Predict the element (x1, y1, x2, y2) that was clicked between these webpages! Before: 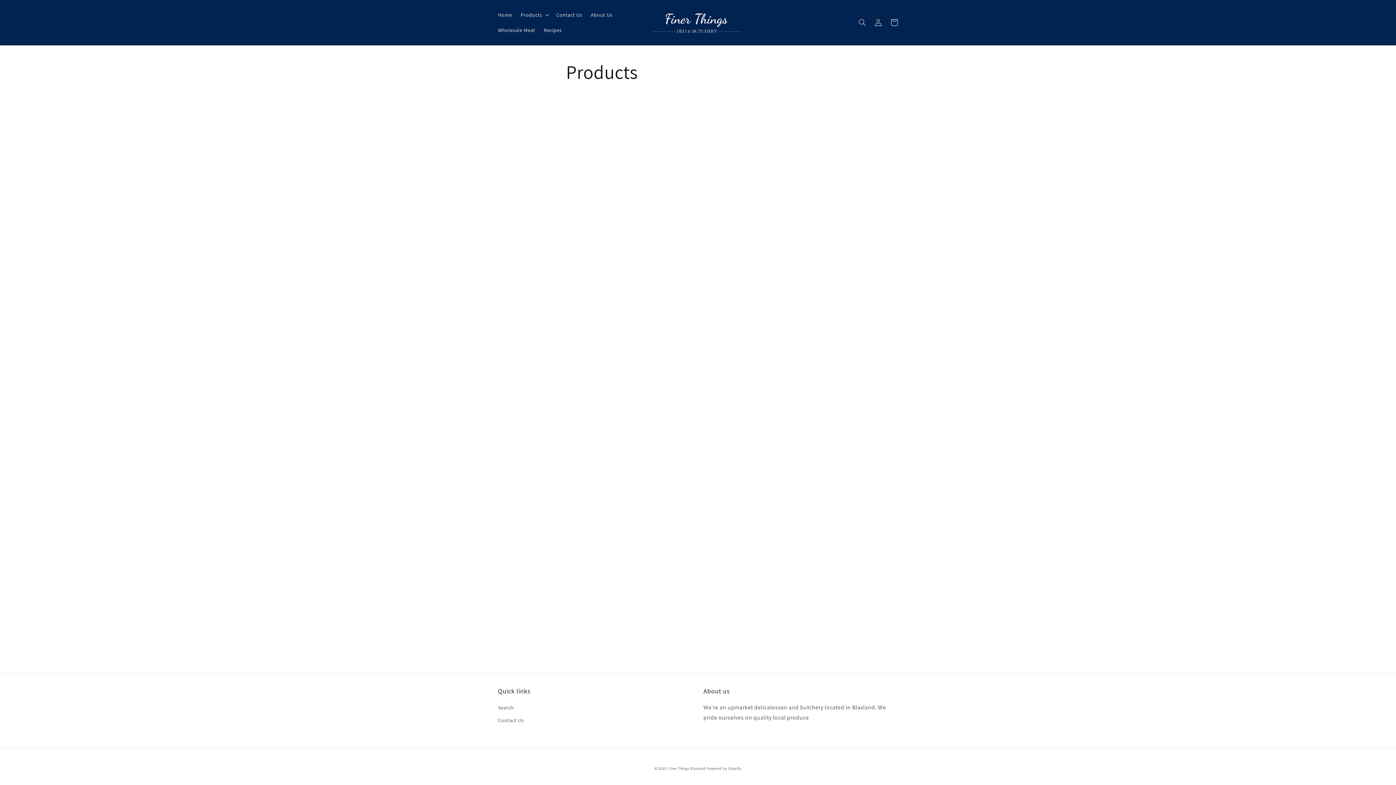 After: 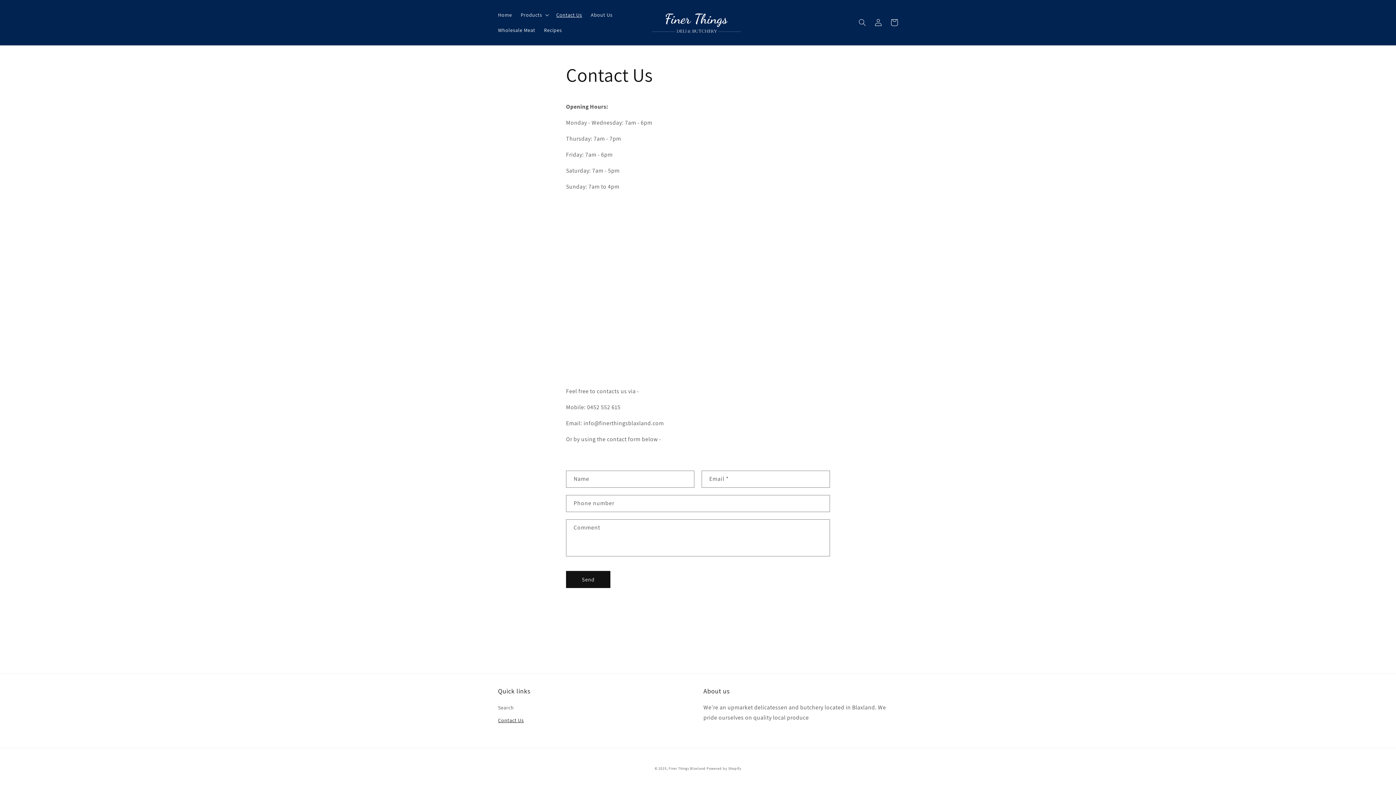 Action: bbox: (552, 7, 586, 22) label: Contact Us